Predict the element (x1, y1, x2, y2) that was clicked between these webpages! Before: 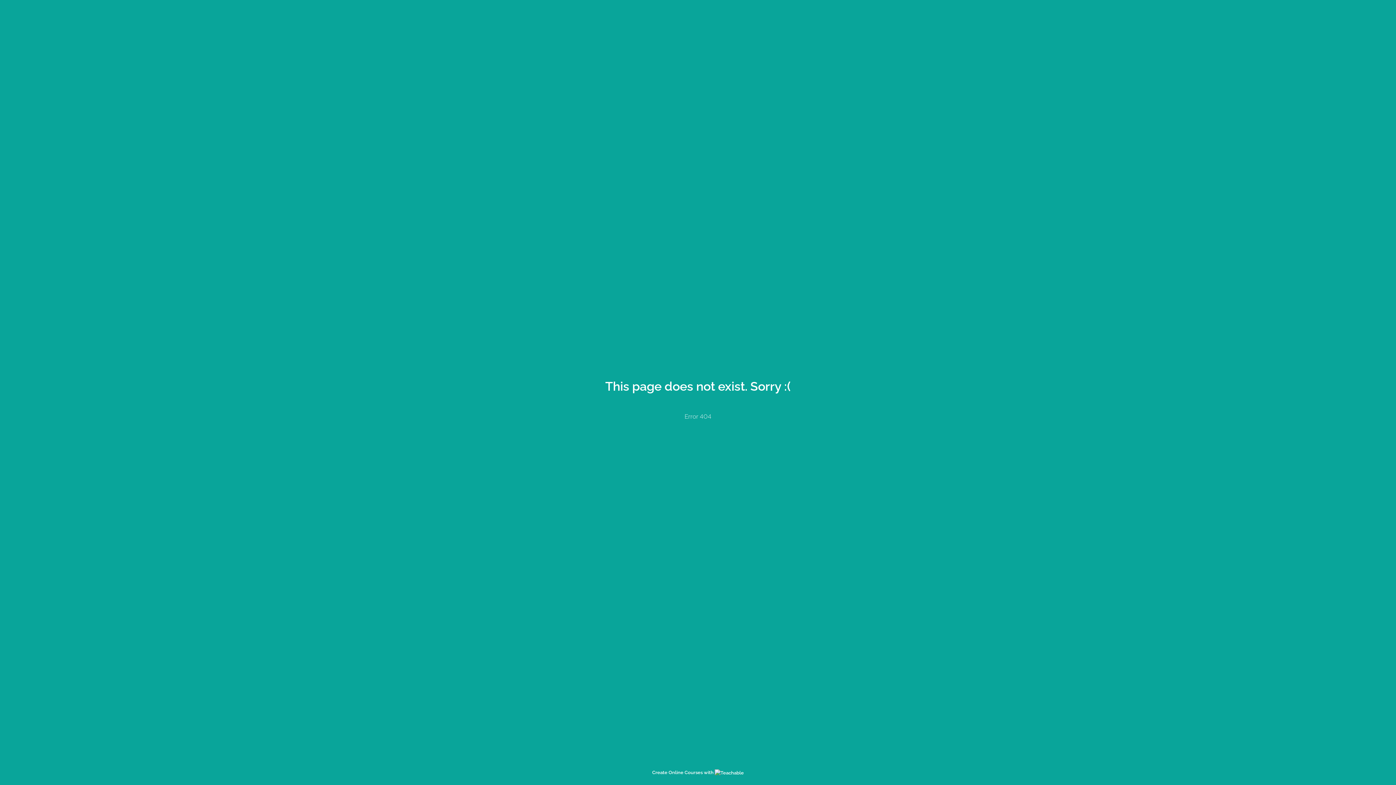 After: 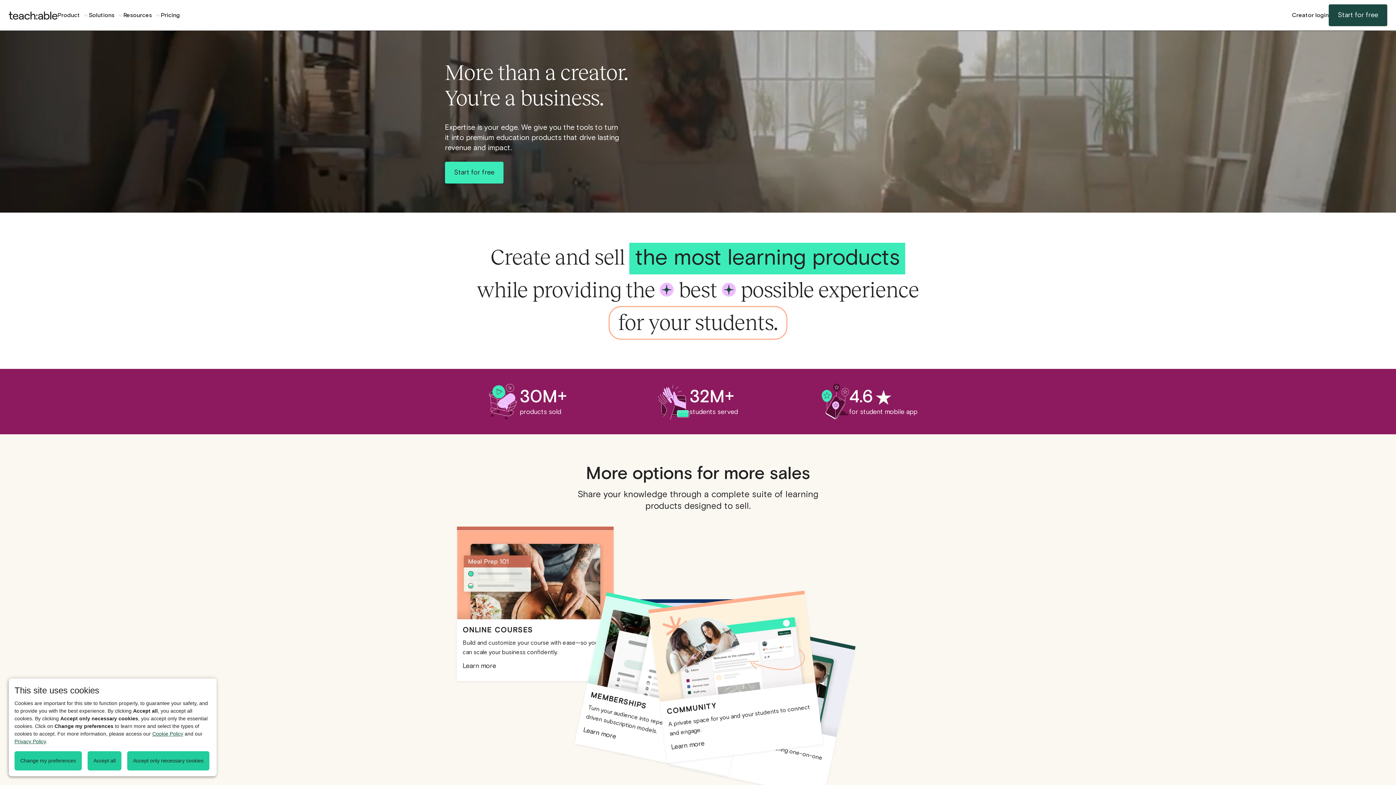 Action: bbox: (652, 770, 744, 775) label: Create Online Courses with 